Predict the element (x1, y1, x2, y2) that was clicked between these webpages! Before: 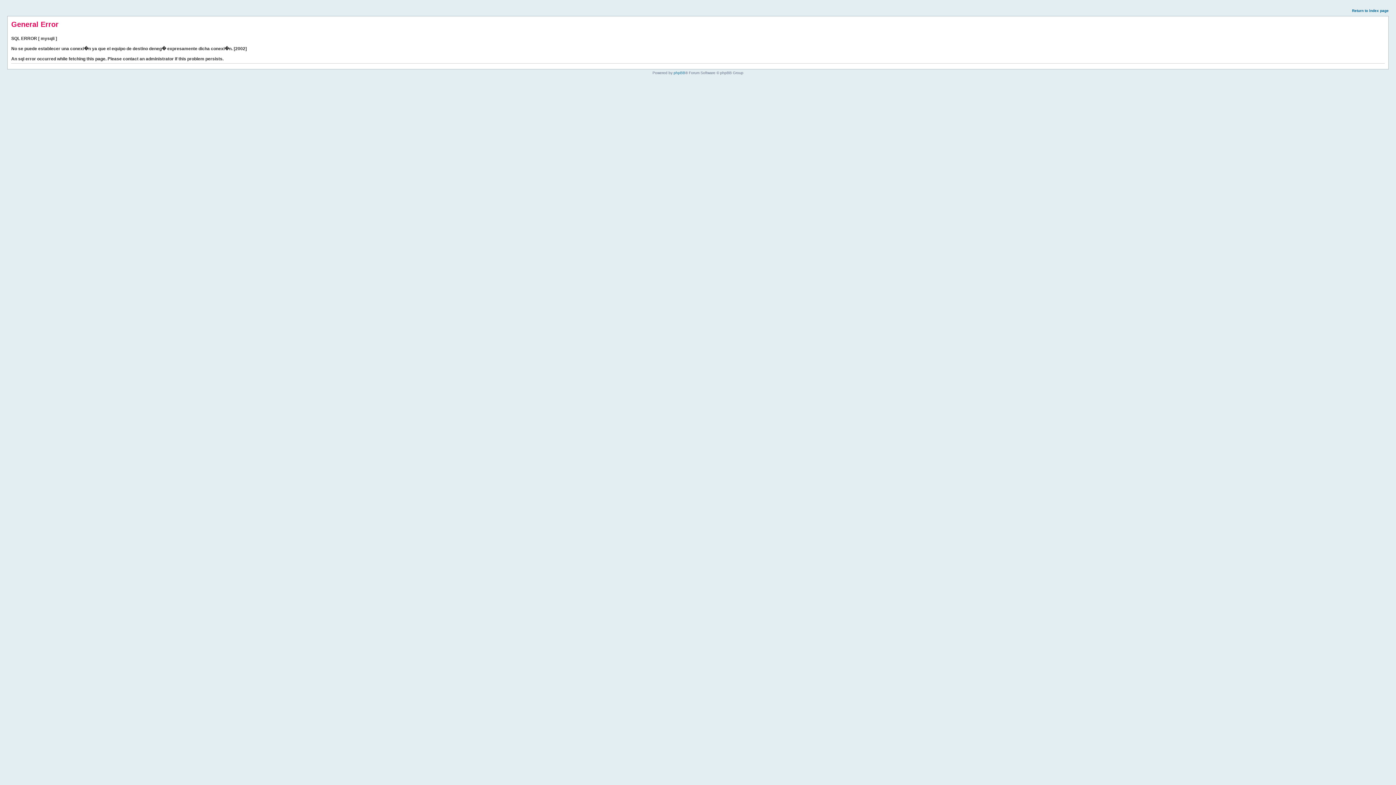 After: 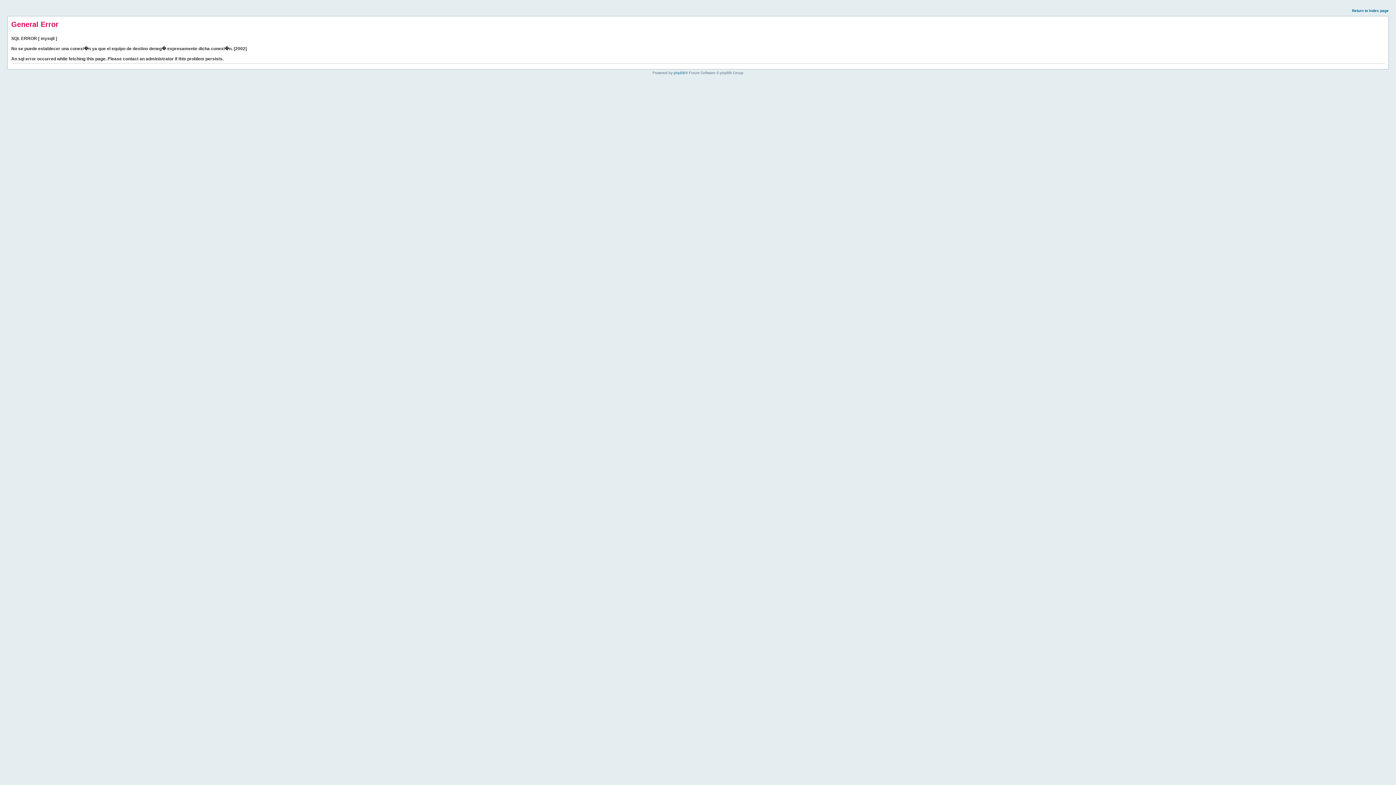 Action: label: Return to index page bbox: (1352, 8, 1389, 12)